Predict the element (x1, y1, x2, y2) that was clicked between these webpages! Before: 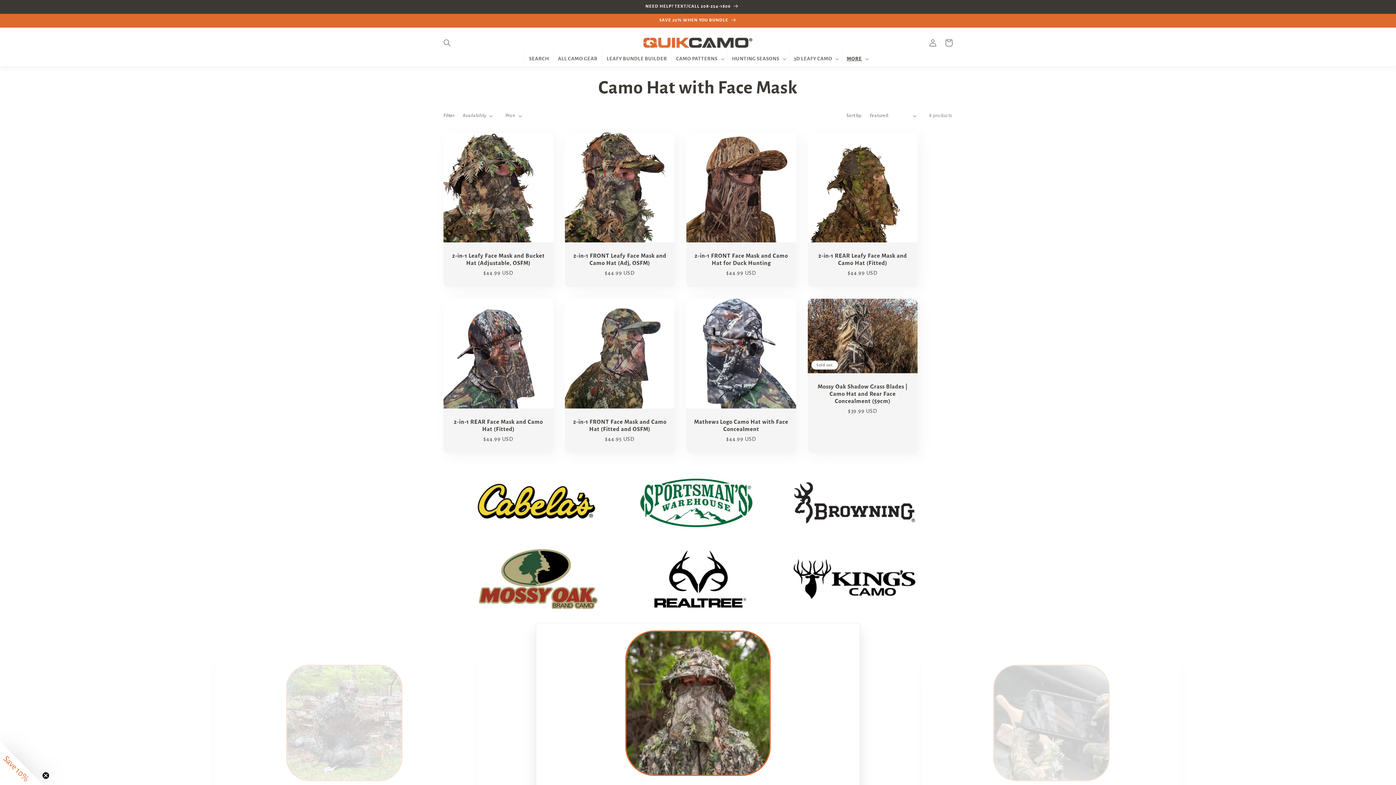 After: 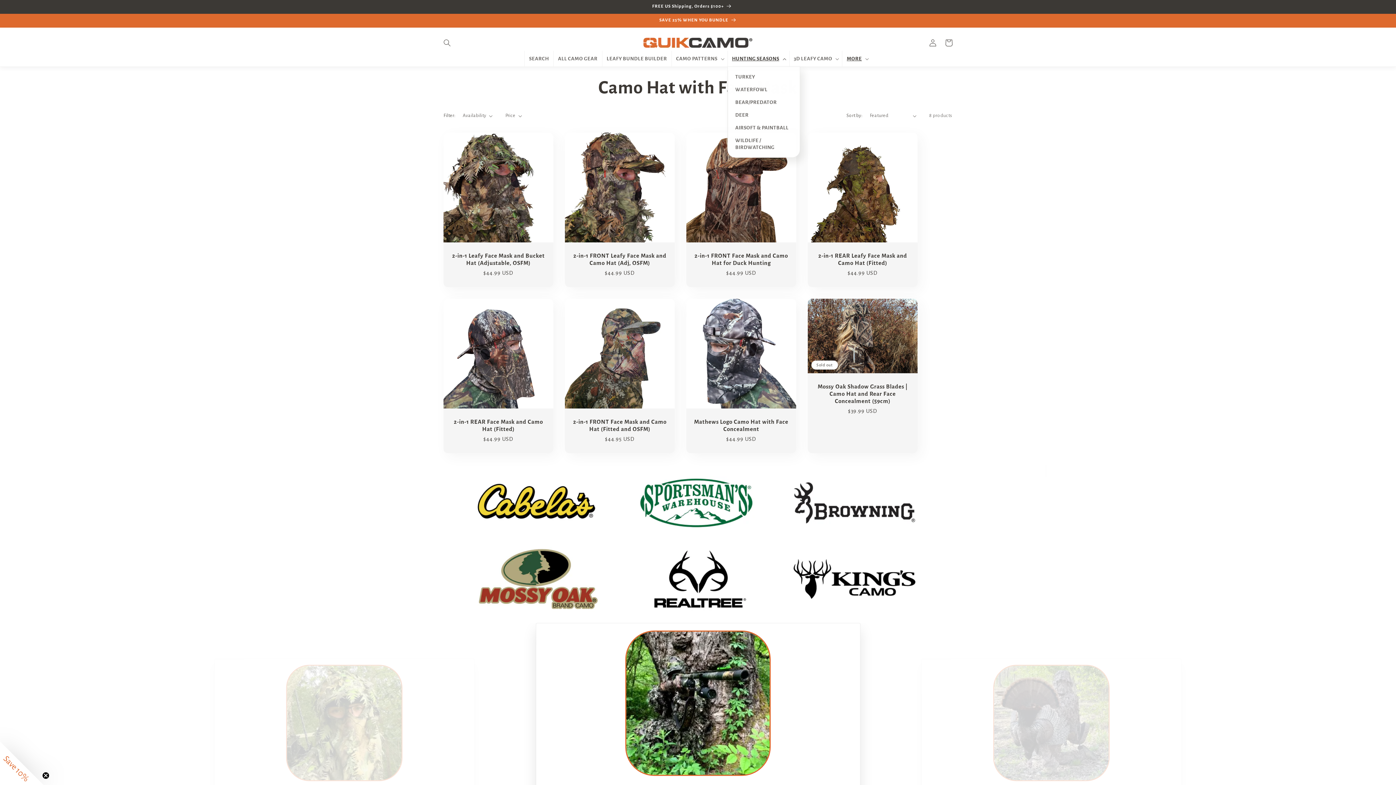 Action: label: HUNTING SEASONS bbox: (727, 50, 789, 66)